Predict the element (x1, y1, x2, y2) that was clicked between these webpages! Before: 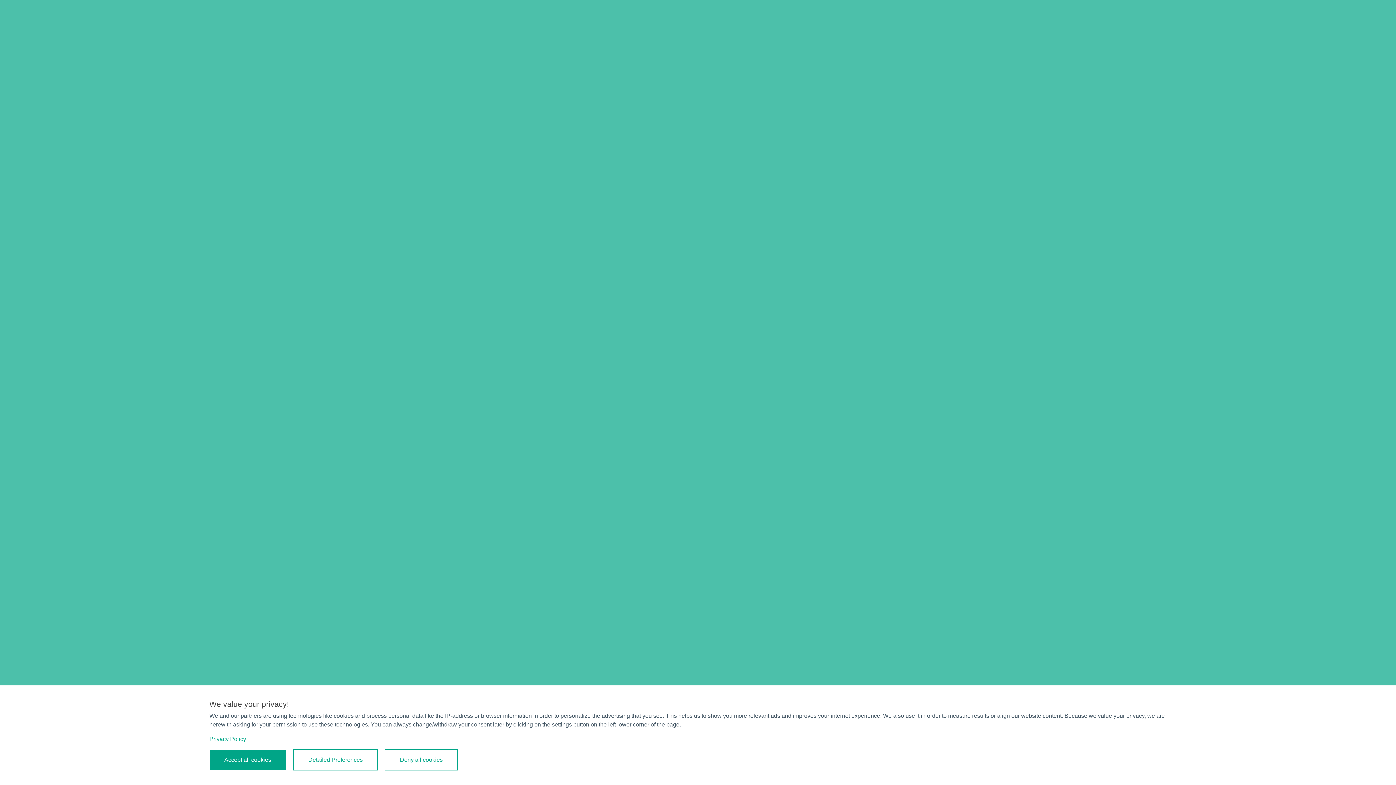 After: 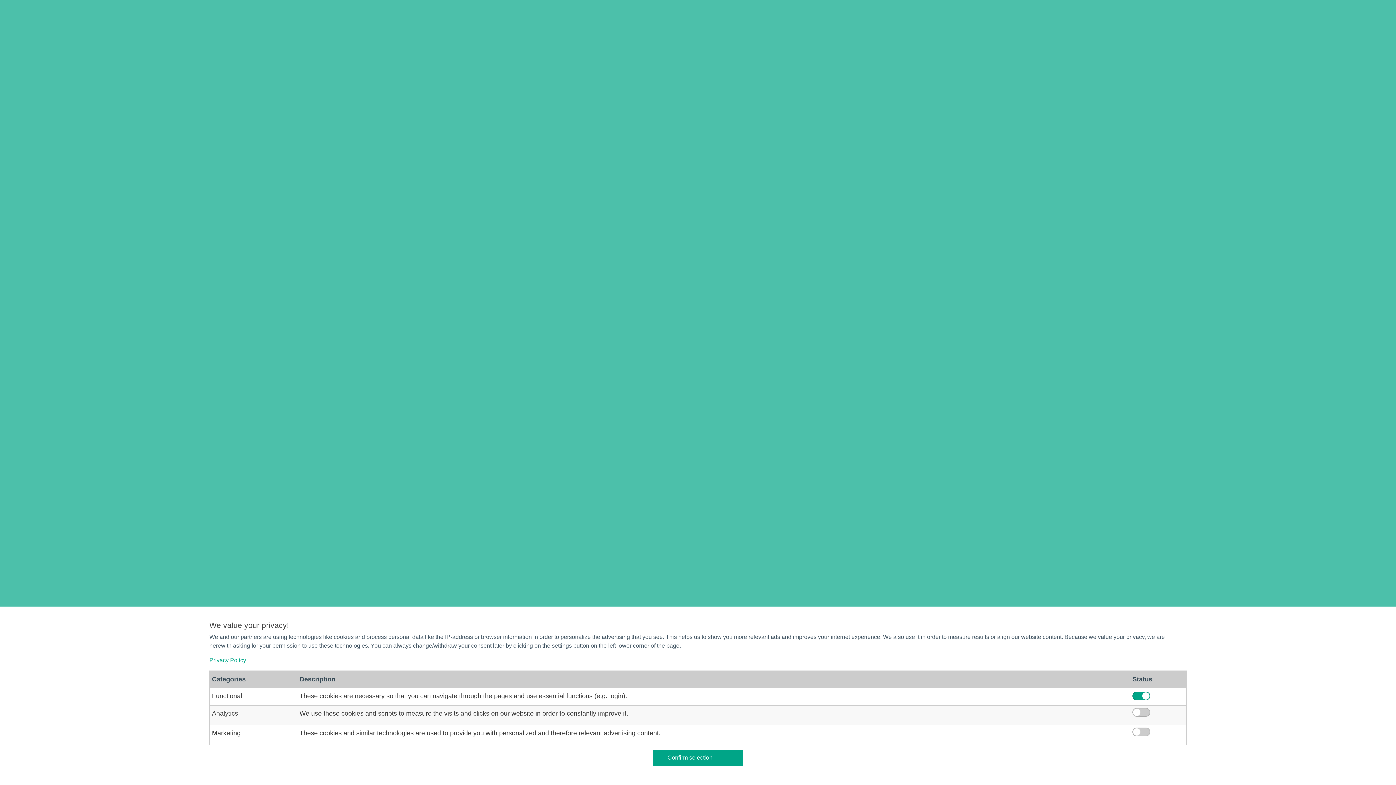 Action: label: Detailed Preferences bbox: (293, 749, 377, 770)